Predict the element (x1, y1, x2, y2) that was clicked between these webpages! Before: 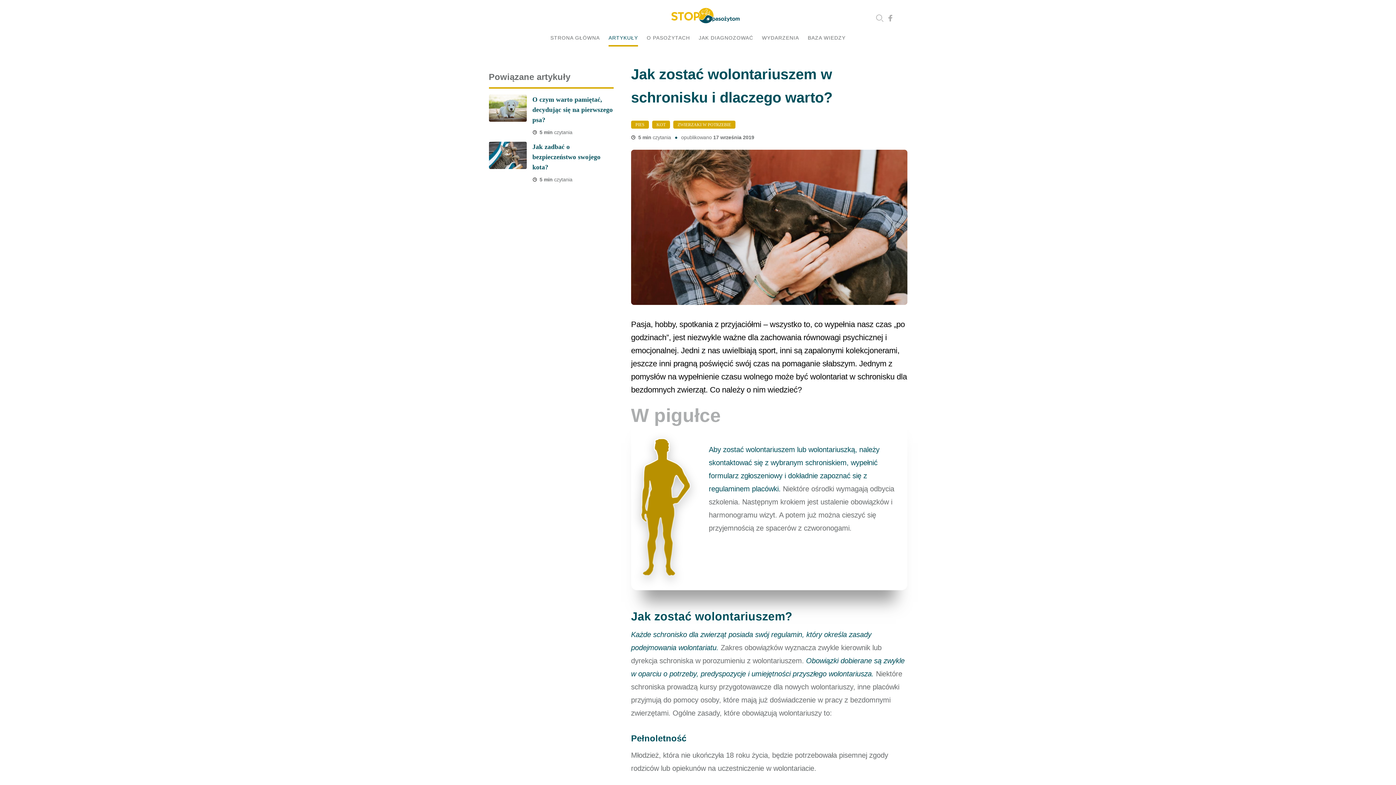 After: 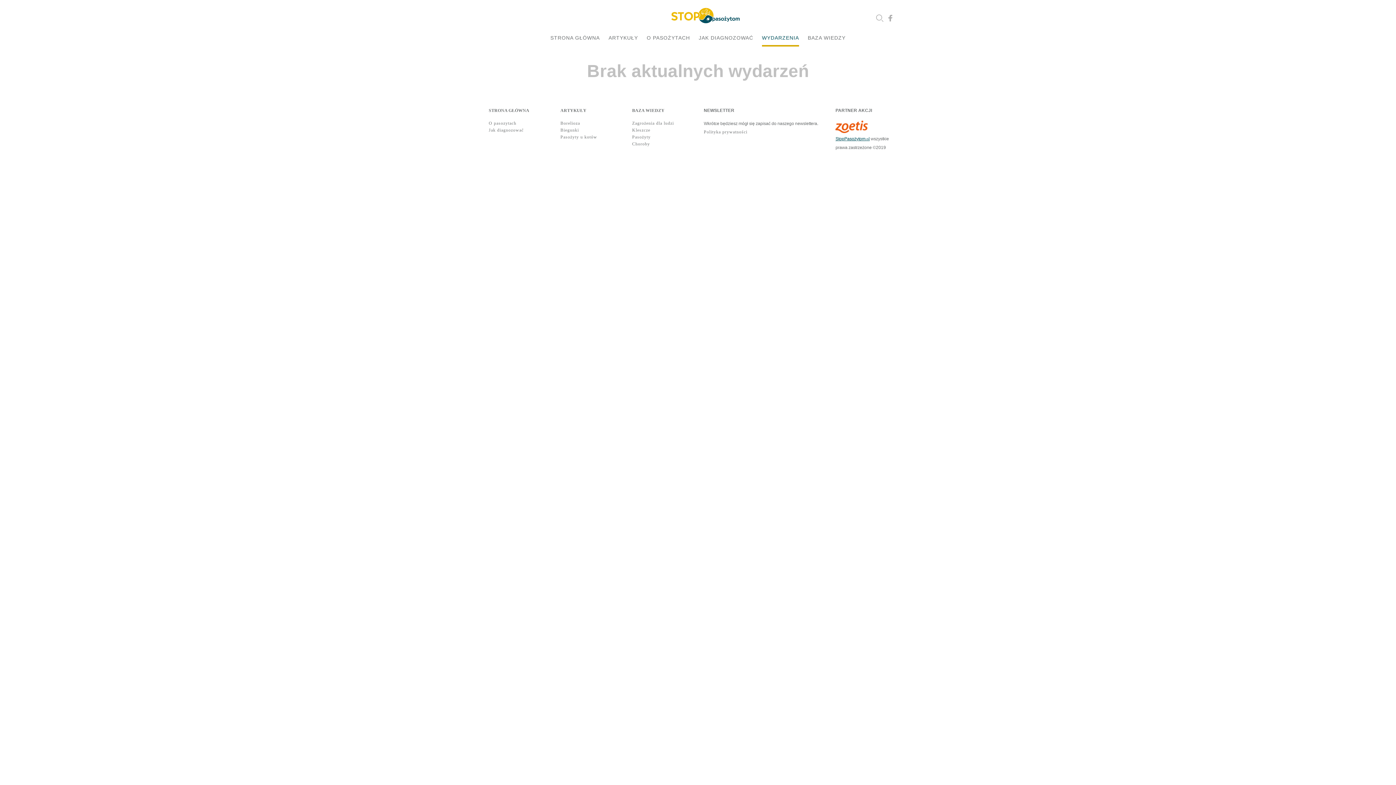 Action: label: WYDARZENIA bbox: (762, 32, 799, 43)